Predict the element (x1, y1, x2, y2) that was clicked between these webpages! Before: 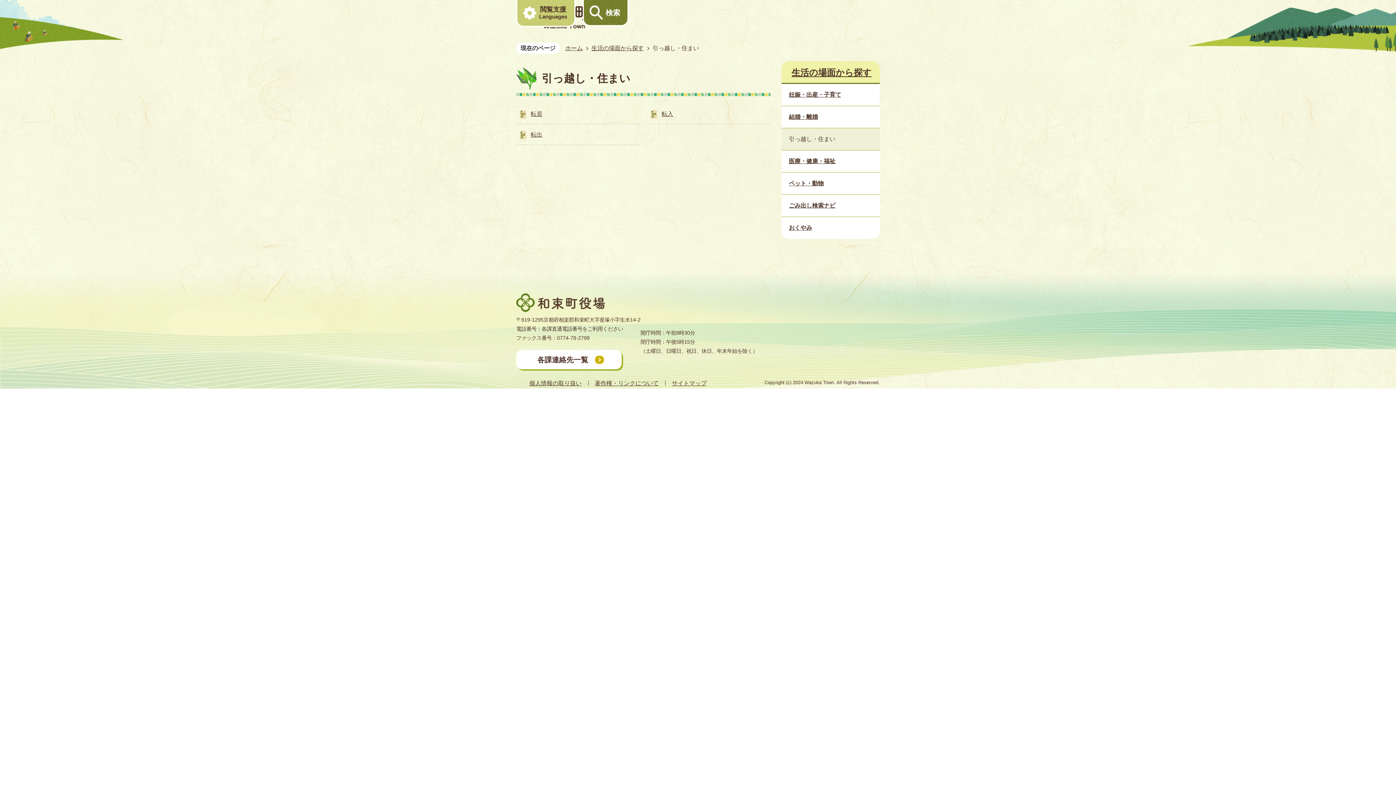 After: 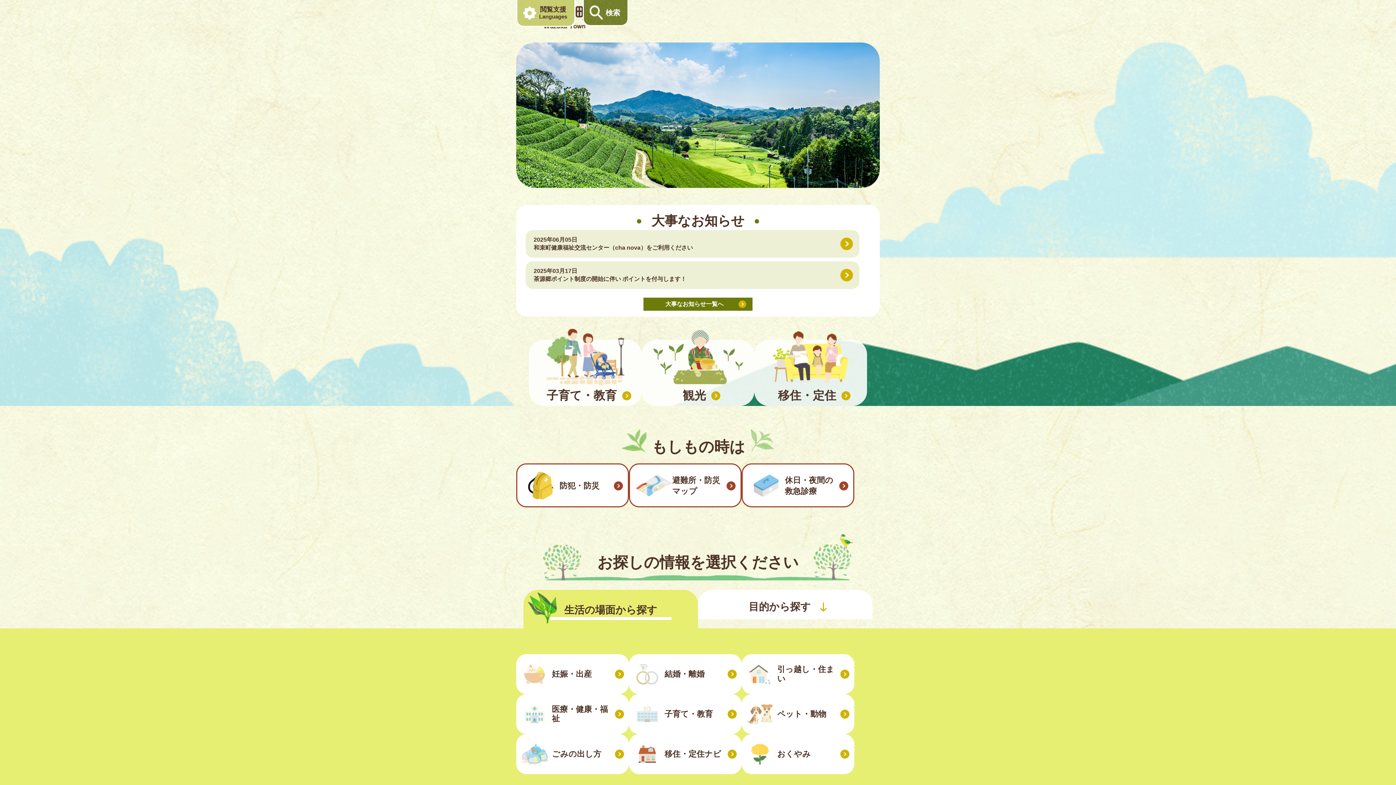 Action: label: ホーム bbox: (565, 44, 582, 51)